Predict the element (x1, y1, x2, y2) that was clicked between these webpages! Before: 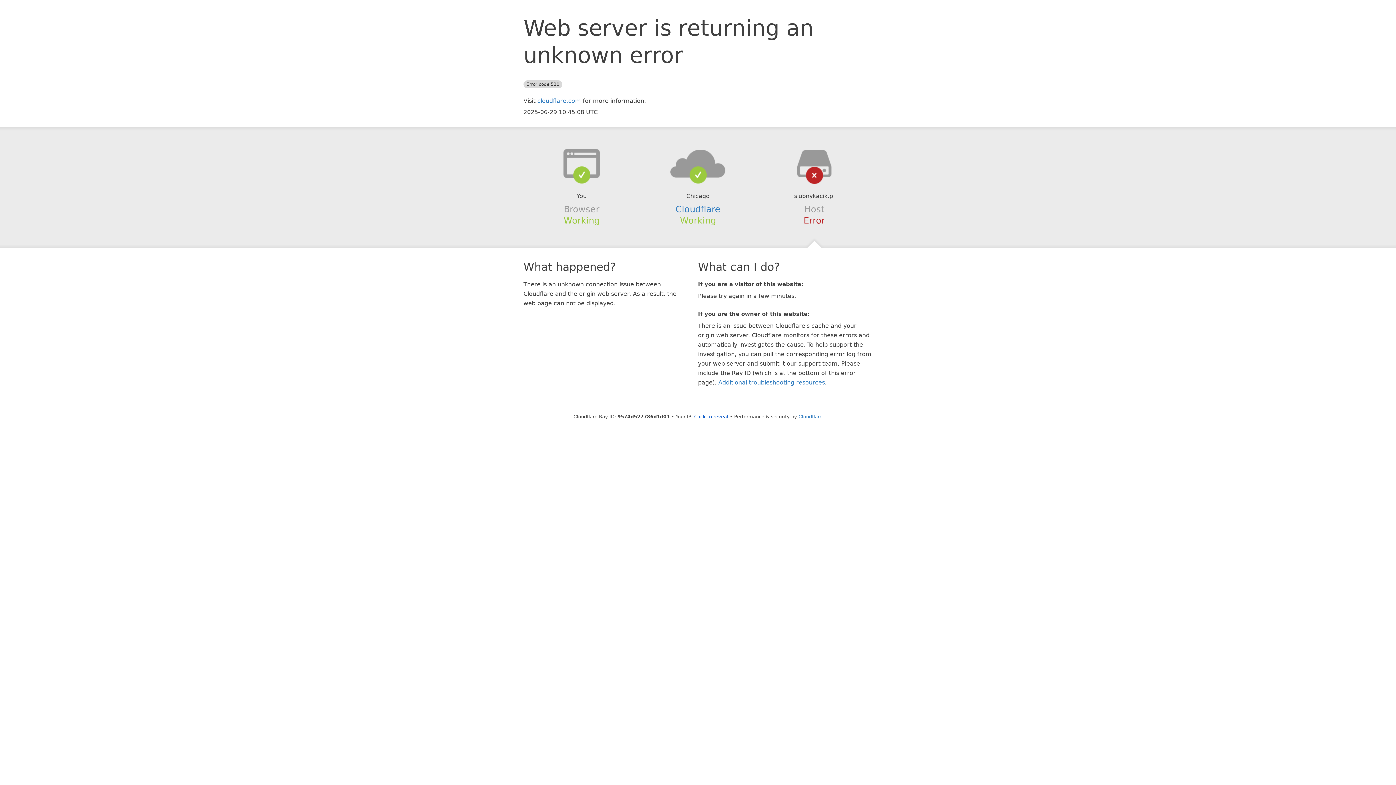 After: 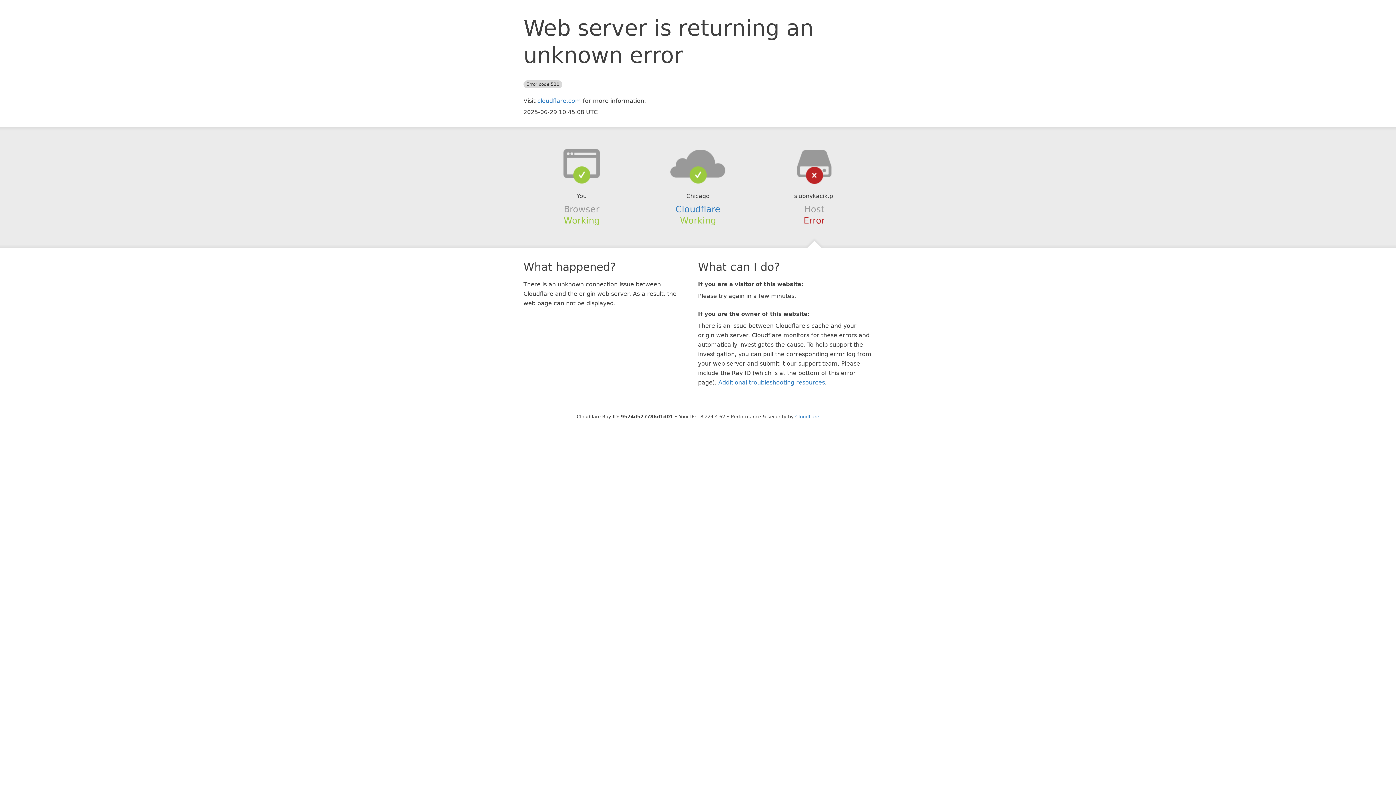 Action: label: Click to reveal bbox: (694, 414, 728, 419)